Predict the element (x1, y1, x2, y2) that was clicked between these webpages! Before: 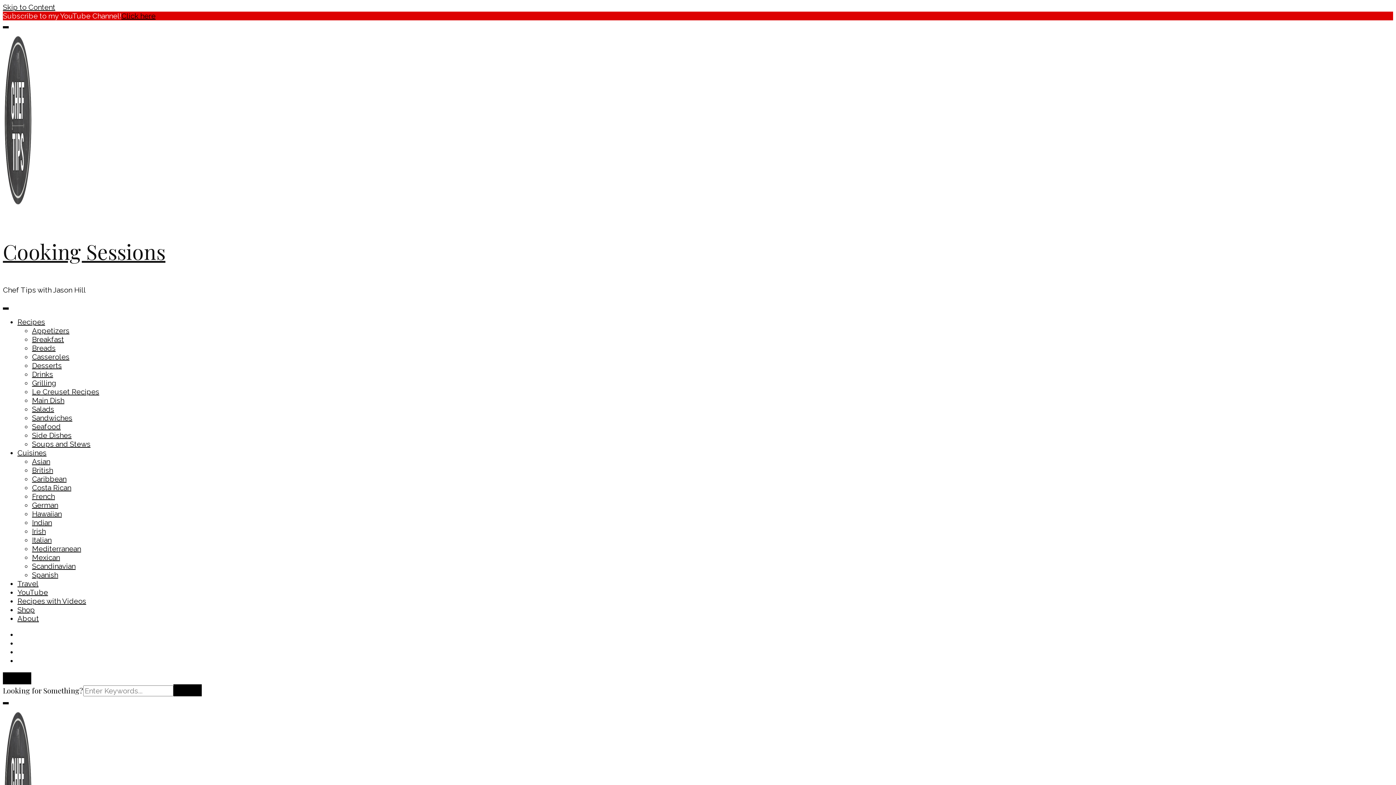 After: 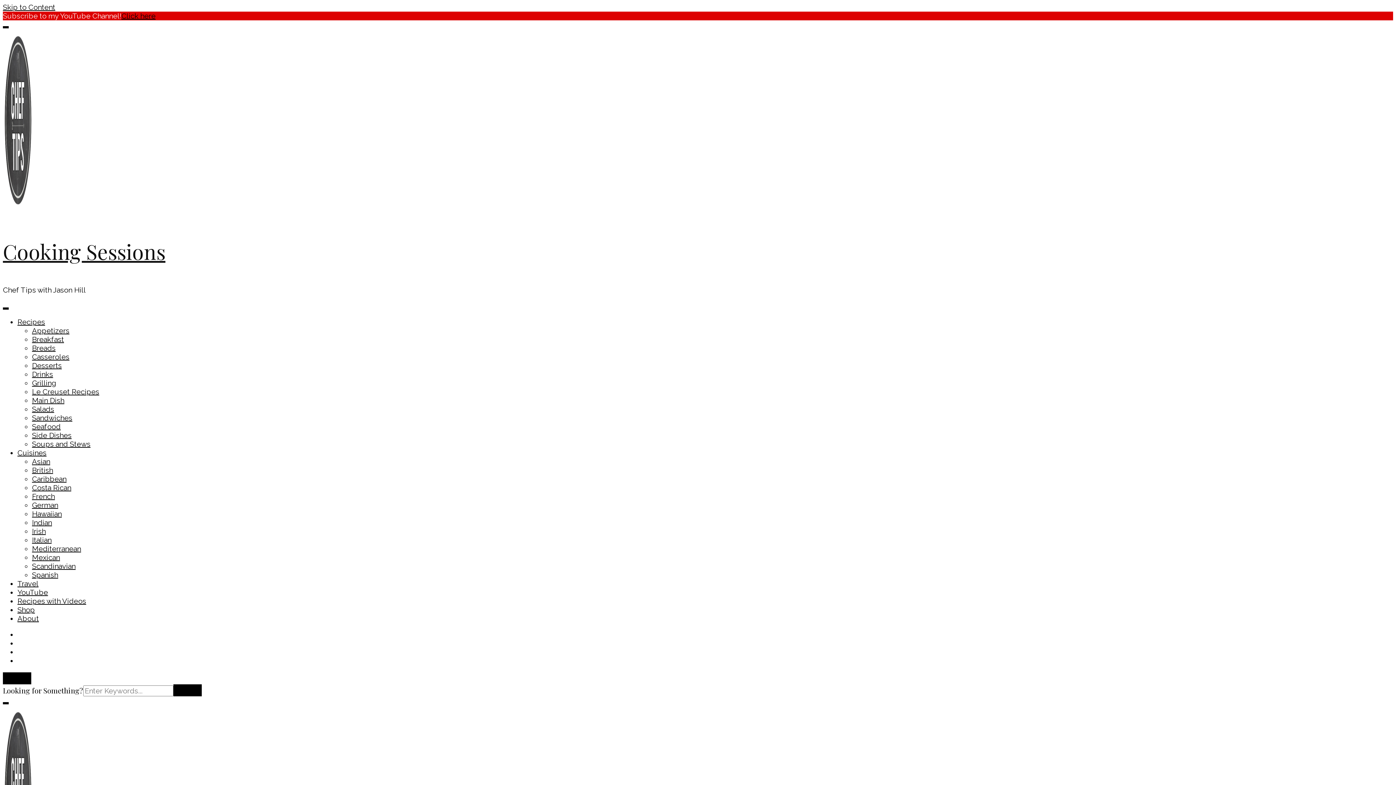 Action: label: Grilling bbox: (32, 378, 56, 387)